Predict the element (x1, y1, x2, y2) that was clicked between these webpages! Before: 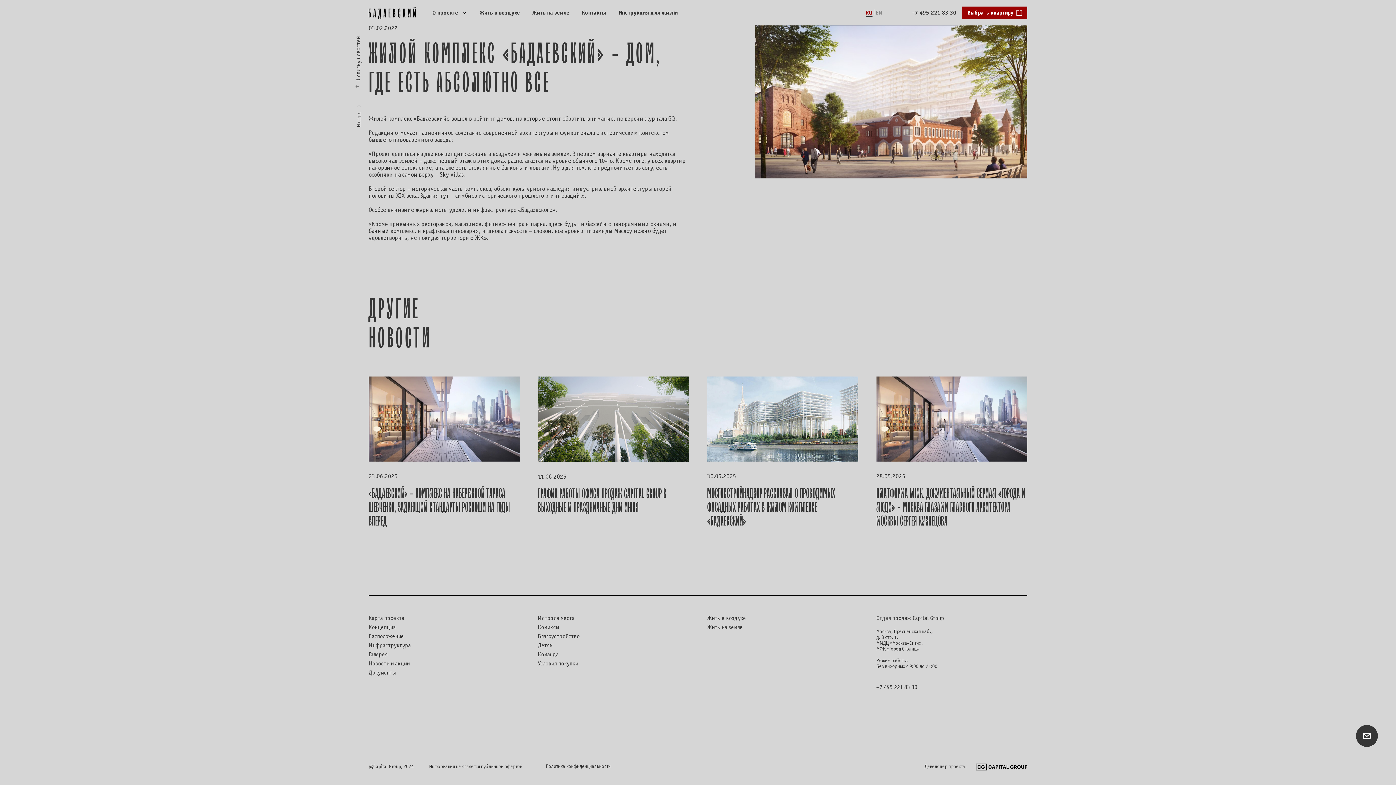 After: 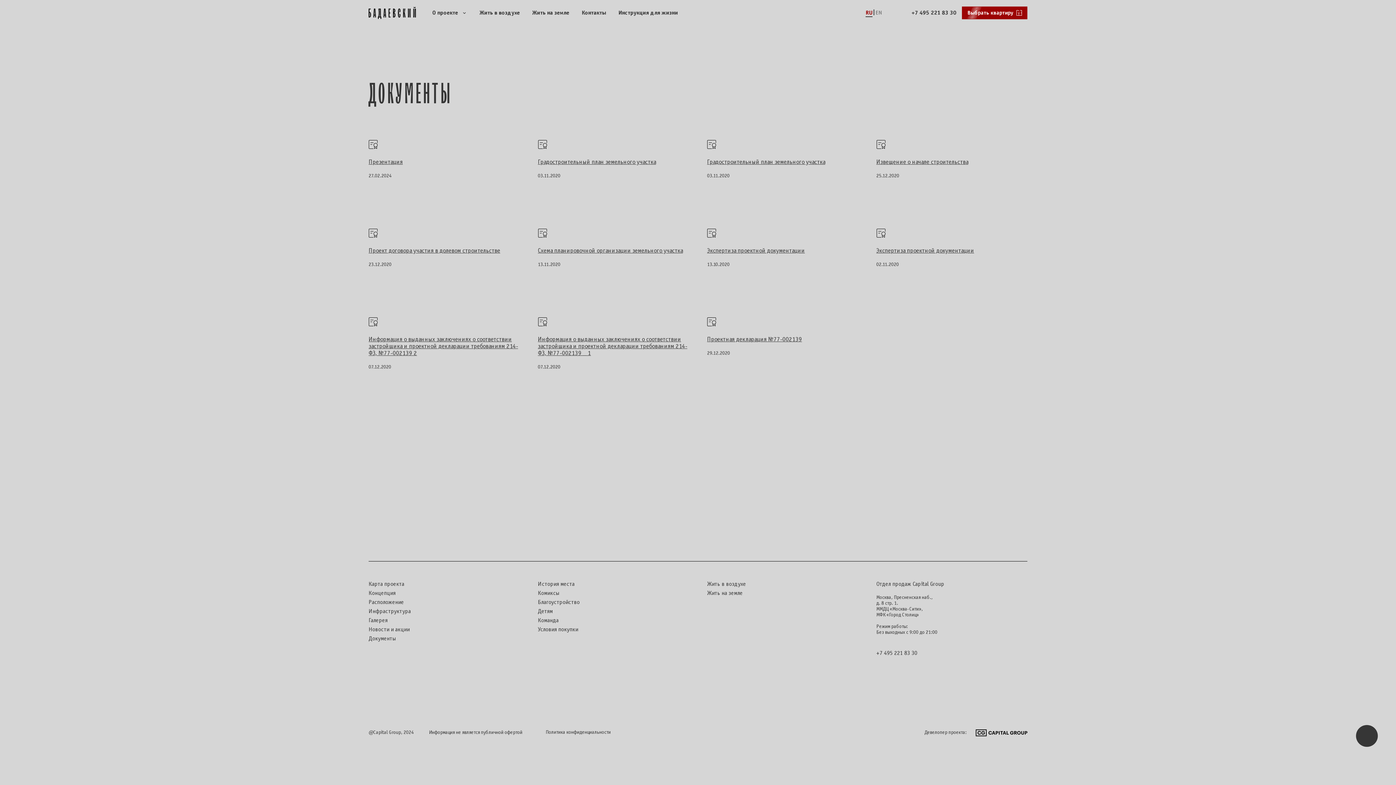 Action: label: Документы bbox: (368, 670, 396, 675)